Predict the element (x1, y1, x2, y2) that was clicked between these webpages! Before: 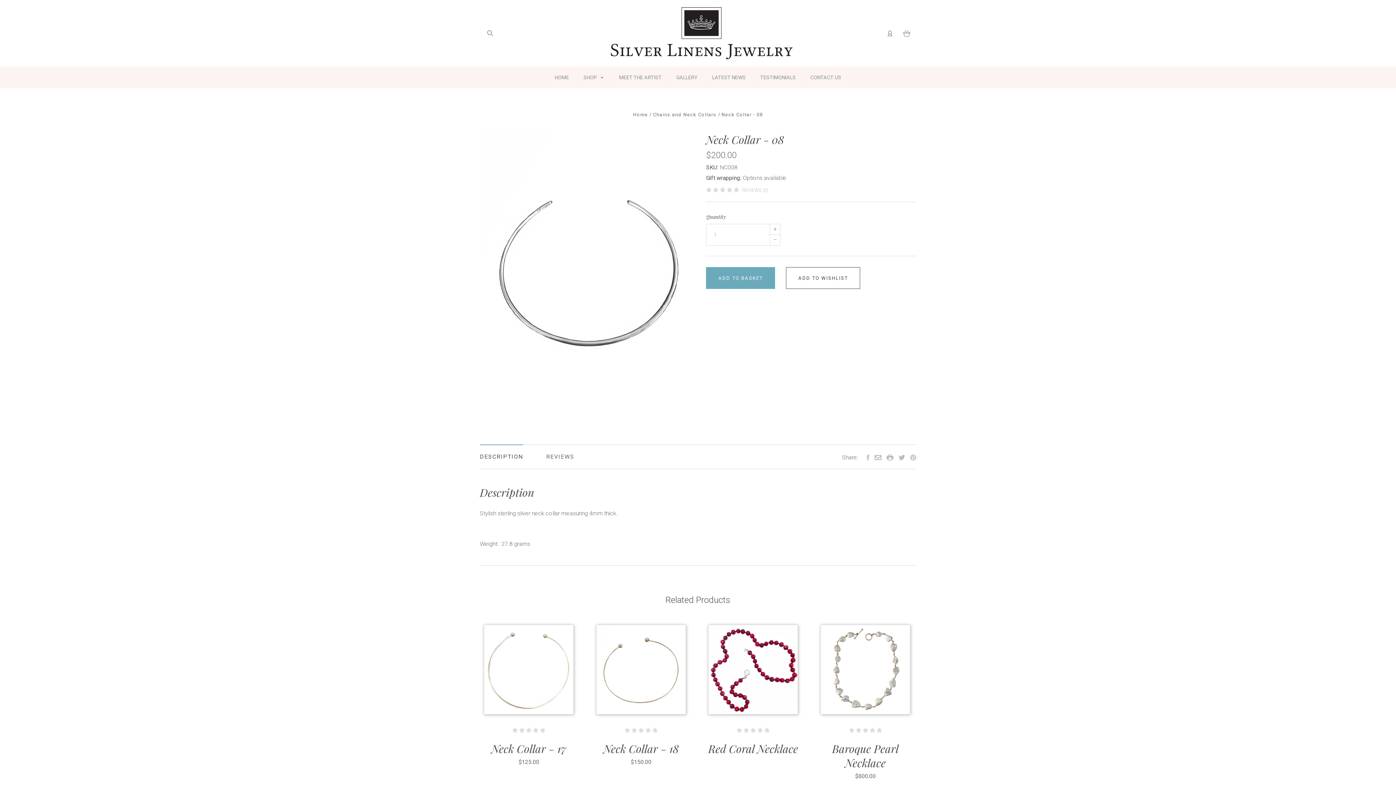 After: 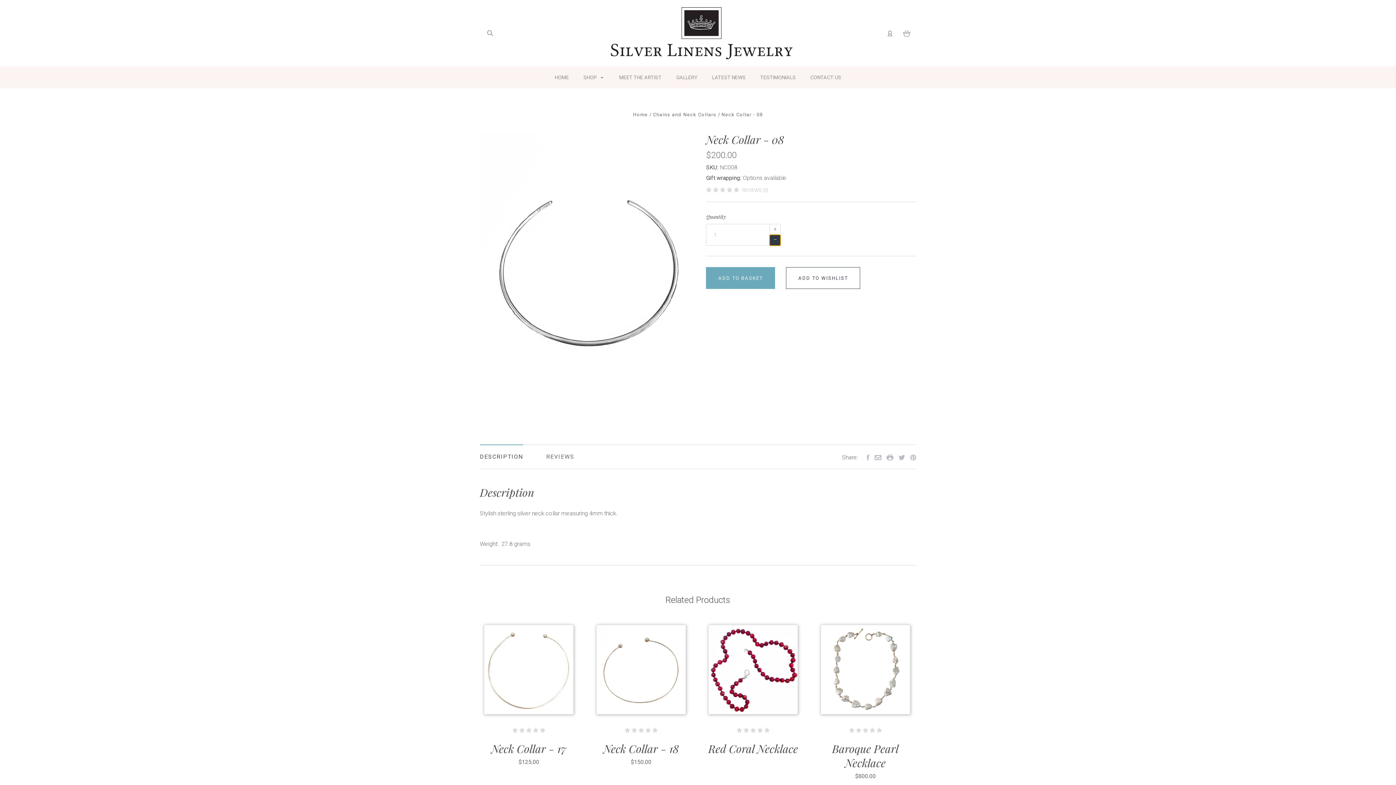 Action: label: – bbox: (769, 234, 780, 245)